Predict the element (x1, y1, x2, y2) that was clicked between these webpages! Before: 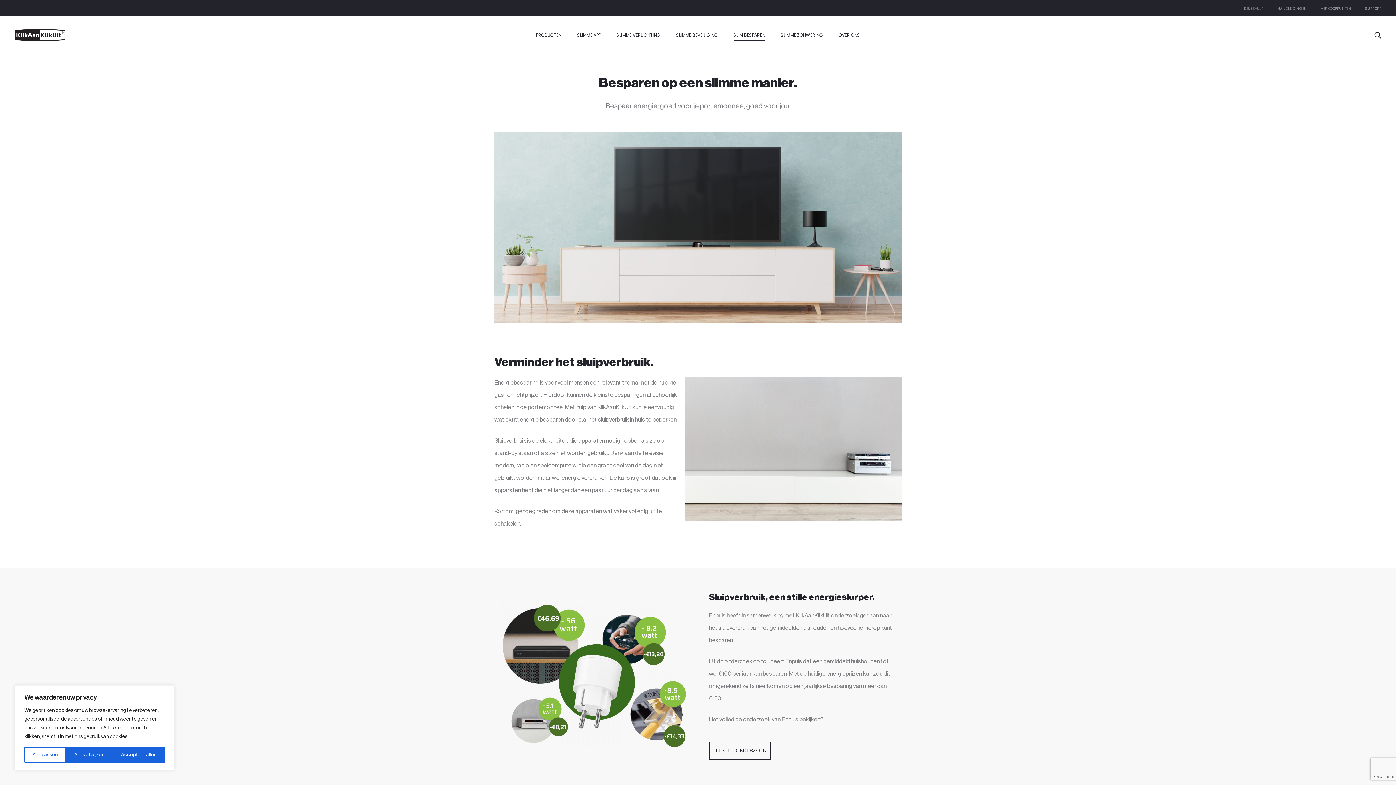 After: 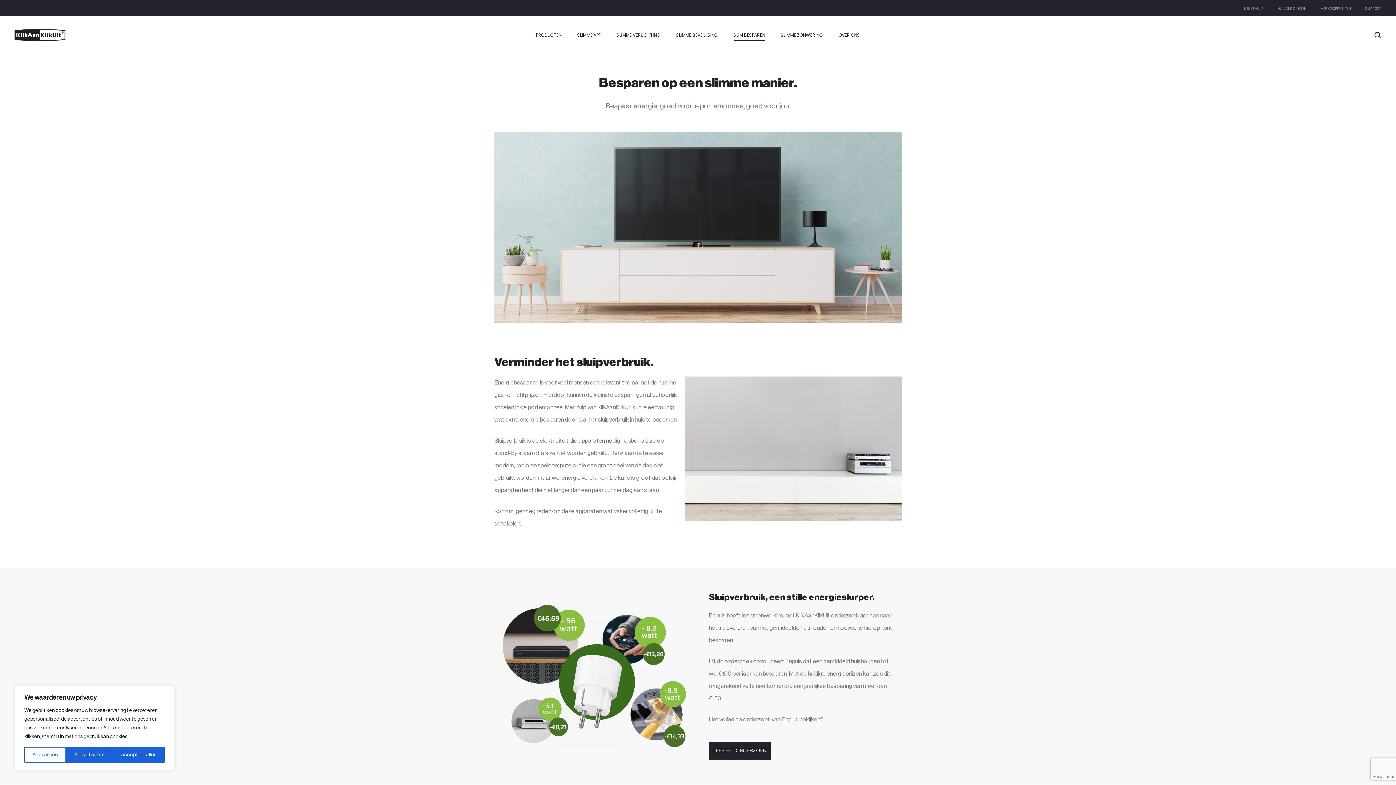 Action: bbox: (709, 742, 770, 760) label: LEES HET ONDERZOEK